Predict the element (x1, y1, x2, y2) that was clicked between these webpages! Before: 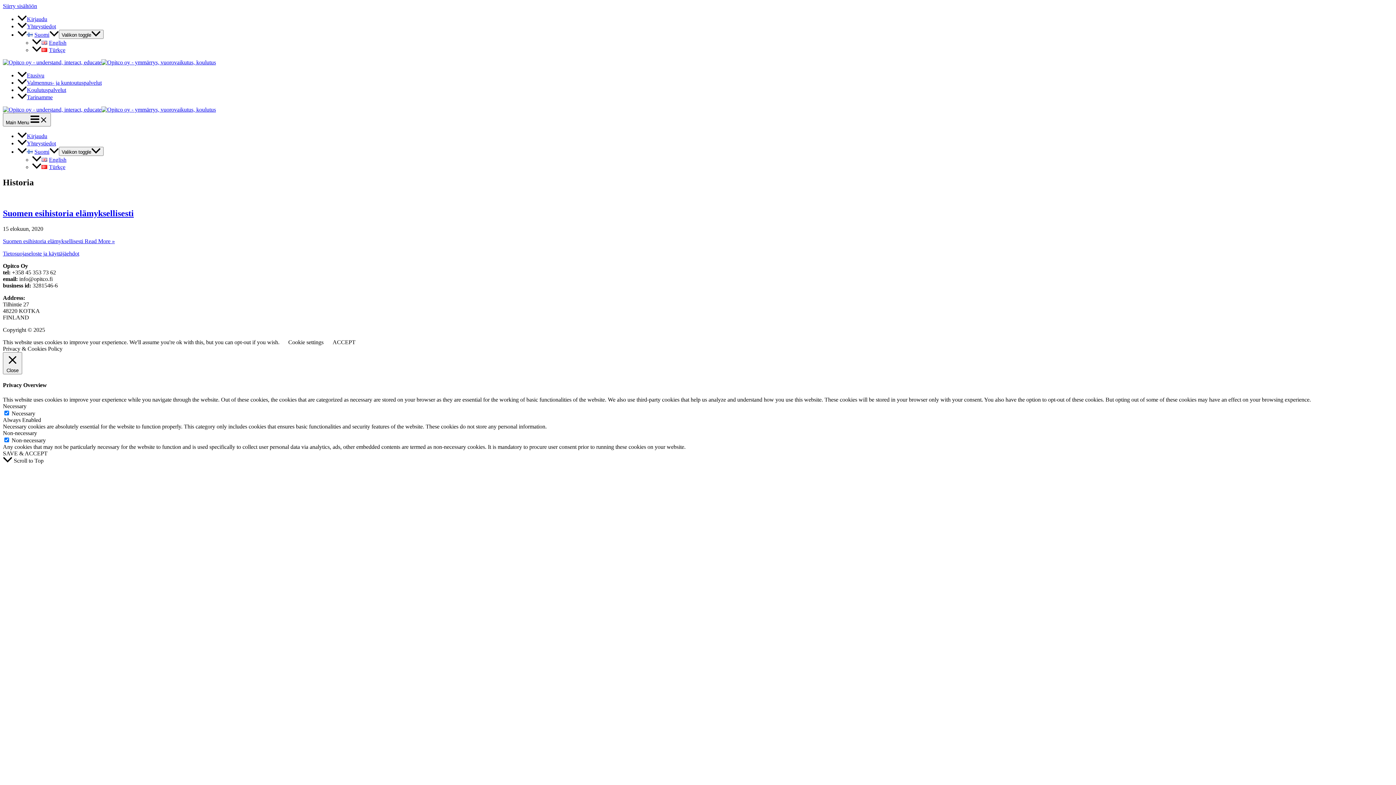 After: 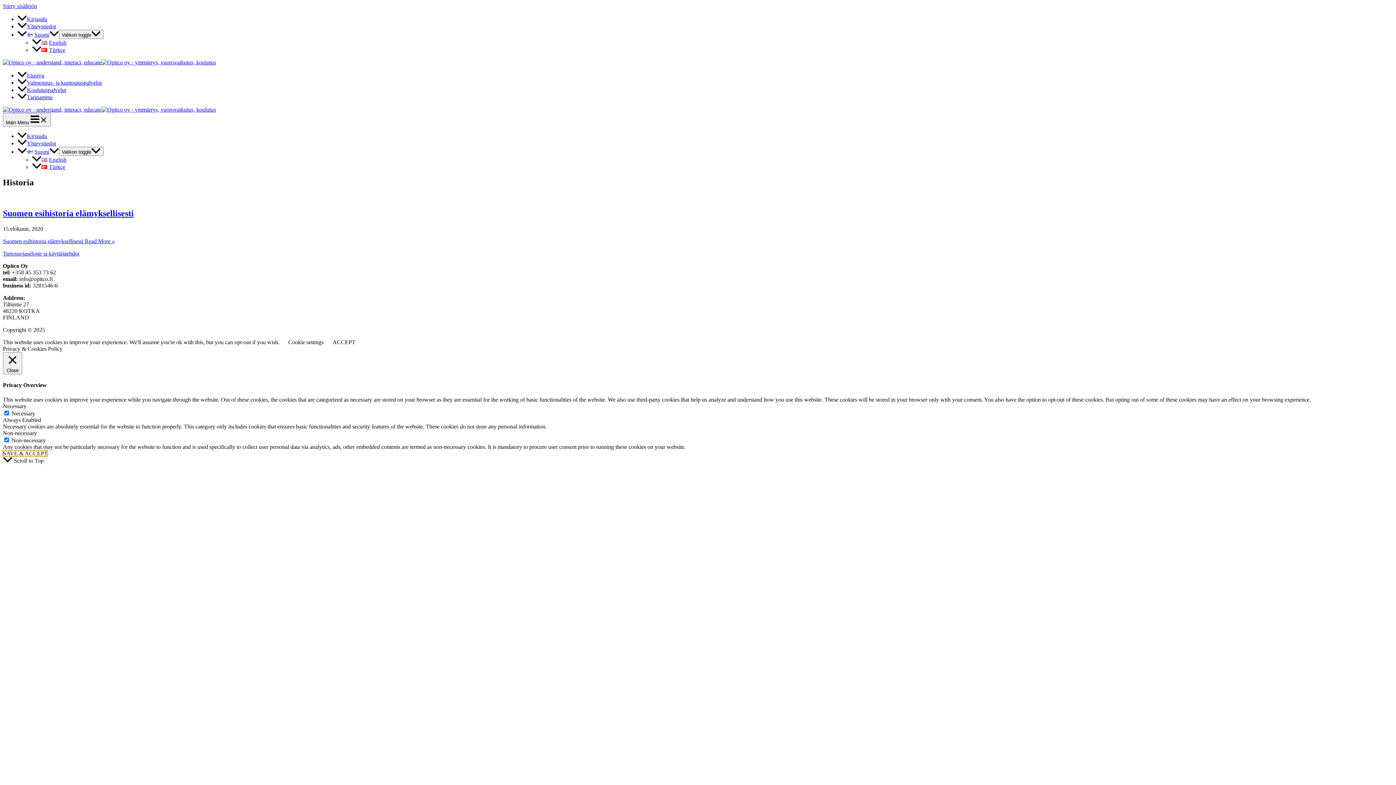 Action: label: SAVE & ACCEPT bbox: (2, 450, 47, 456)